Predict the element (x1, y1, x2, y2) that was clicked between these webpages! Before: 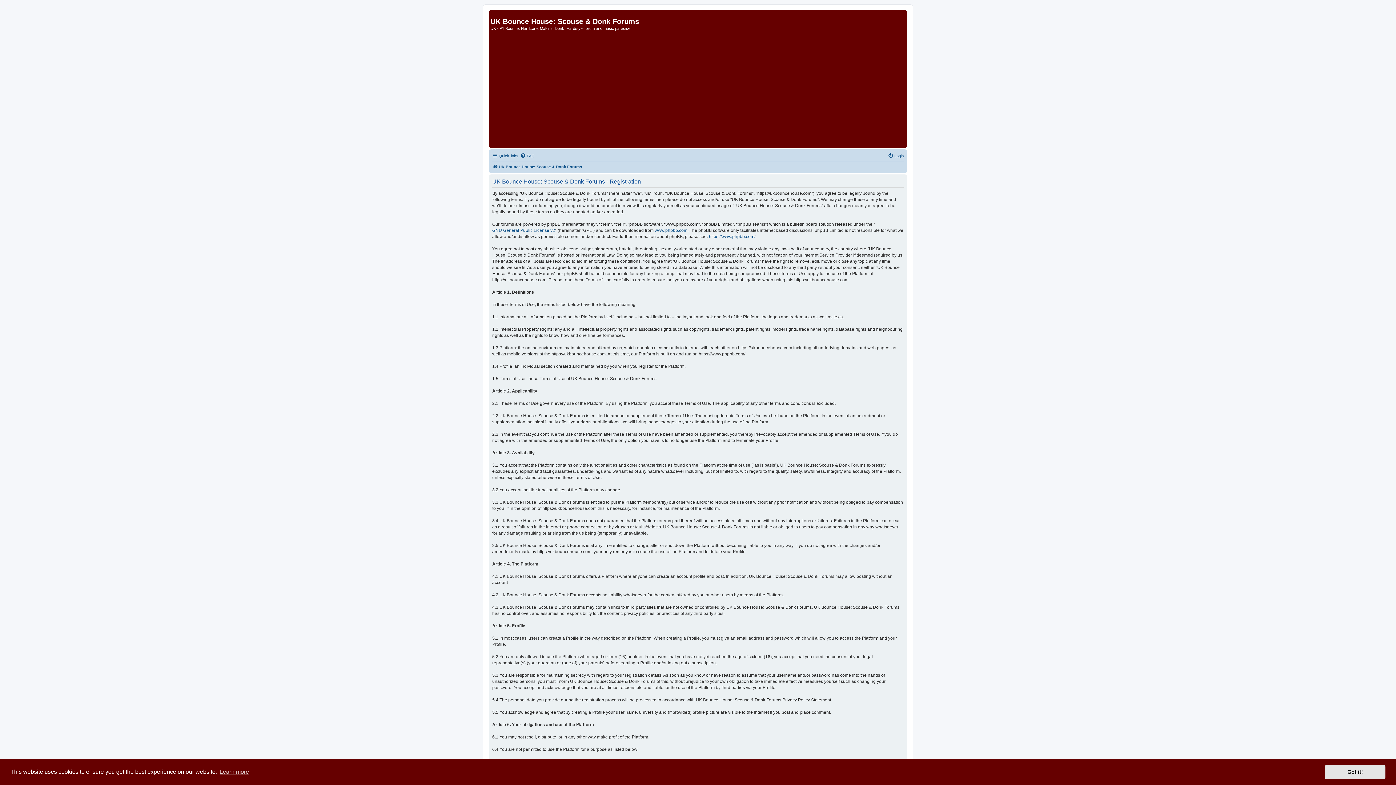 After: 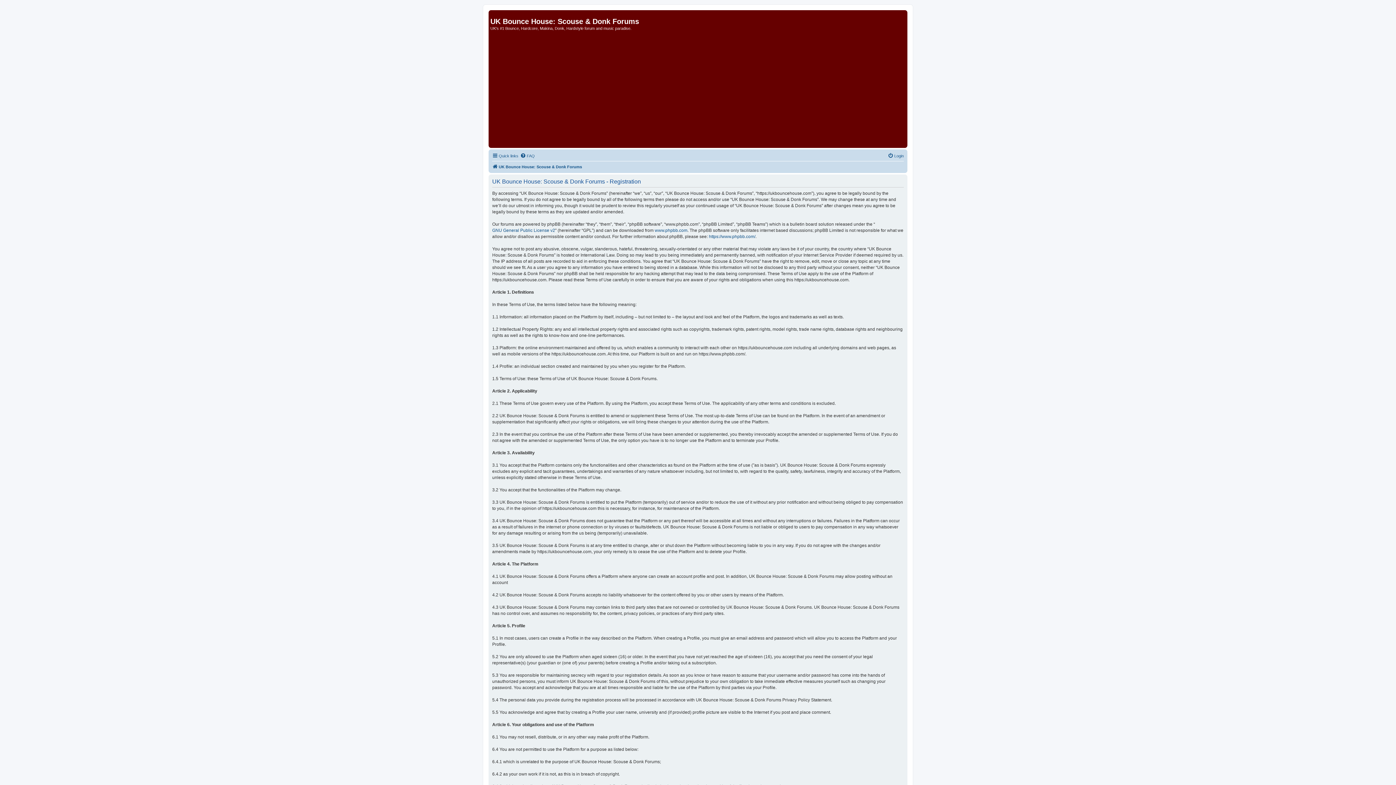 Action: label: dismiss cookie message bbox: (1325, 765, 1385, 779)